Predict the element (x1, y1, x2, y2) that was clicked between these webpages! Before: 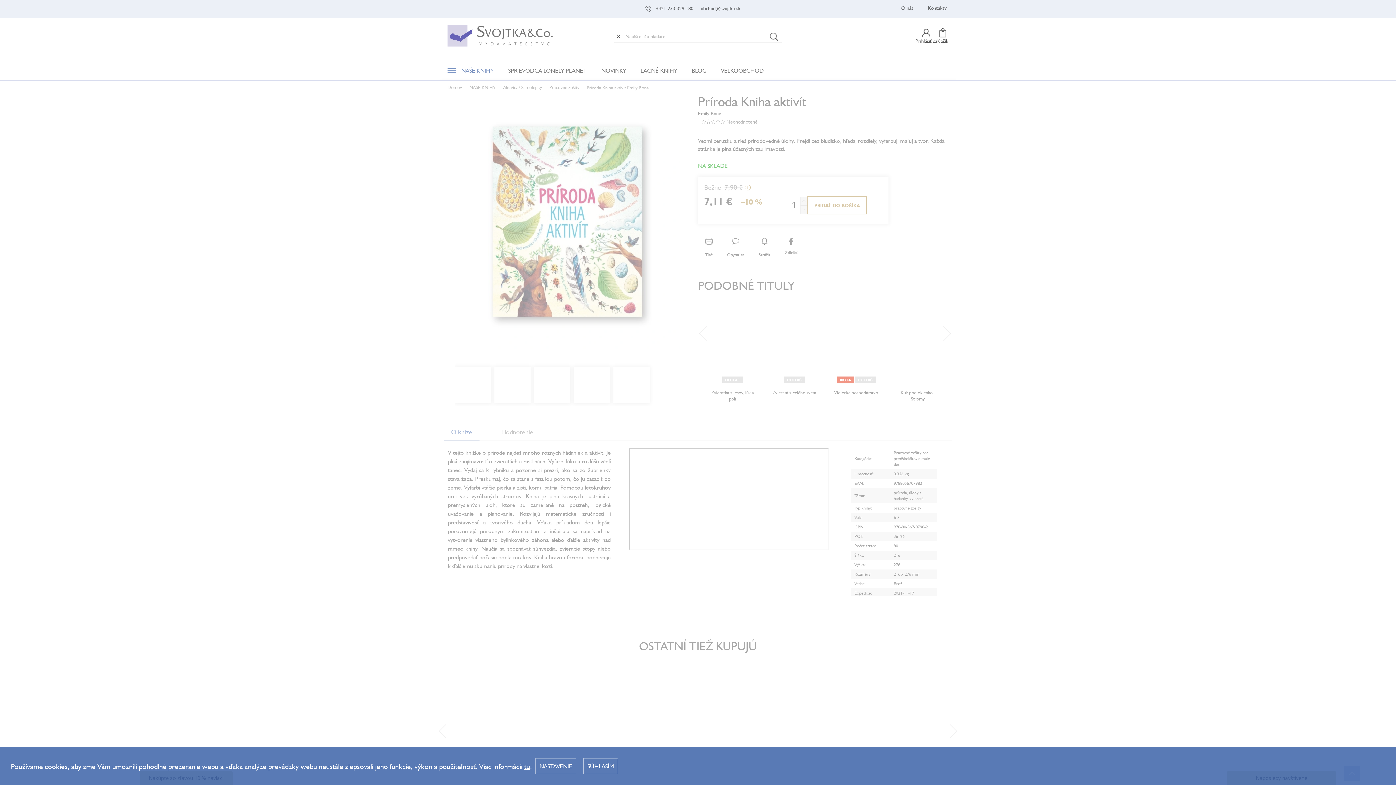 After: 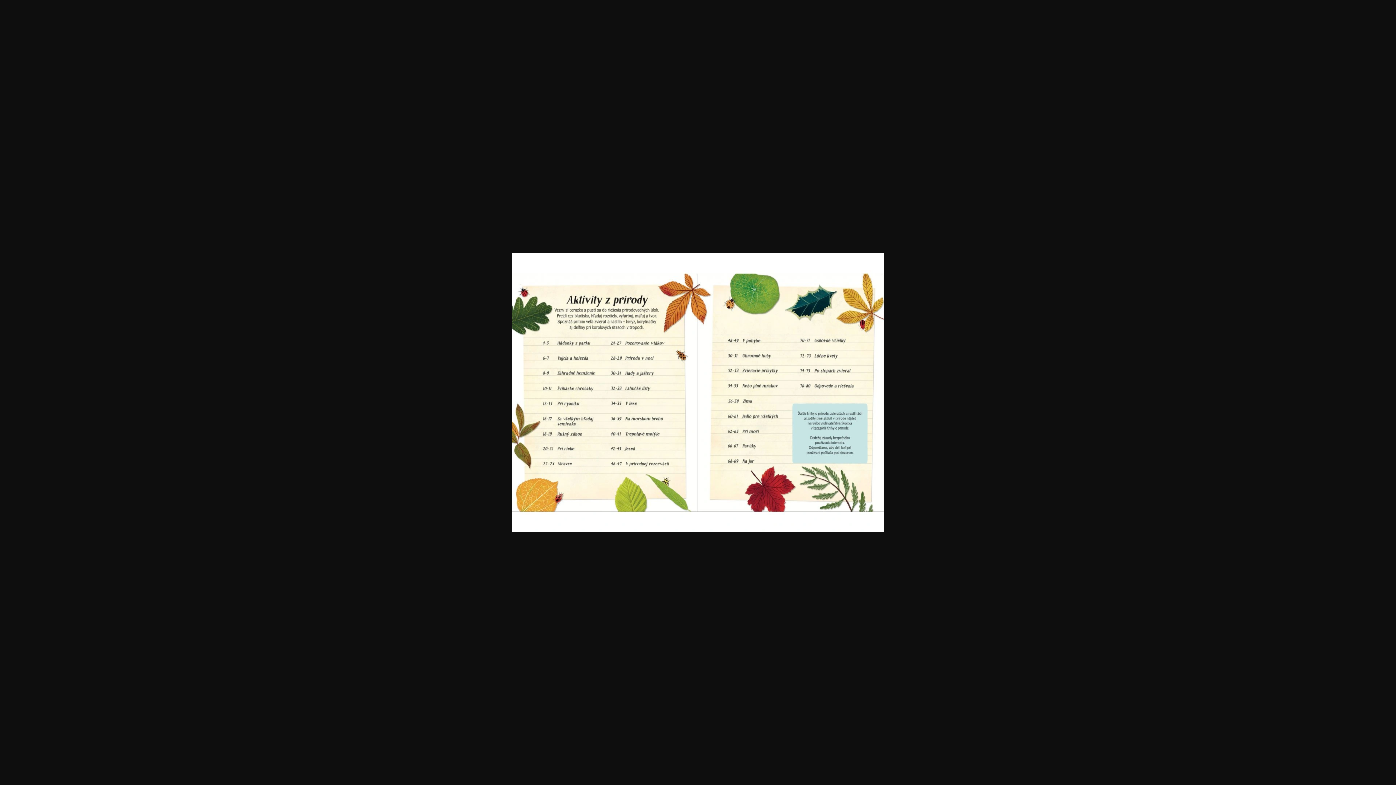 Action: bbox: (494, 367, 530, 403)